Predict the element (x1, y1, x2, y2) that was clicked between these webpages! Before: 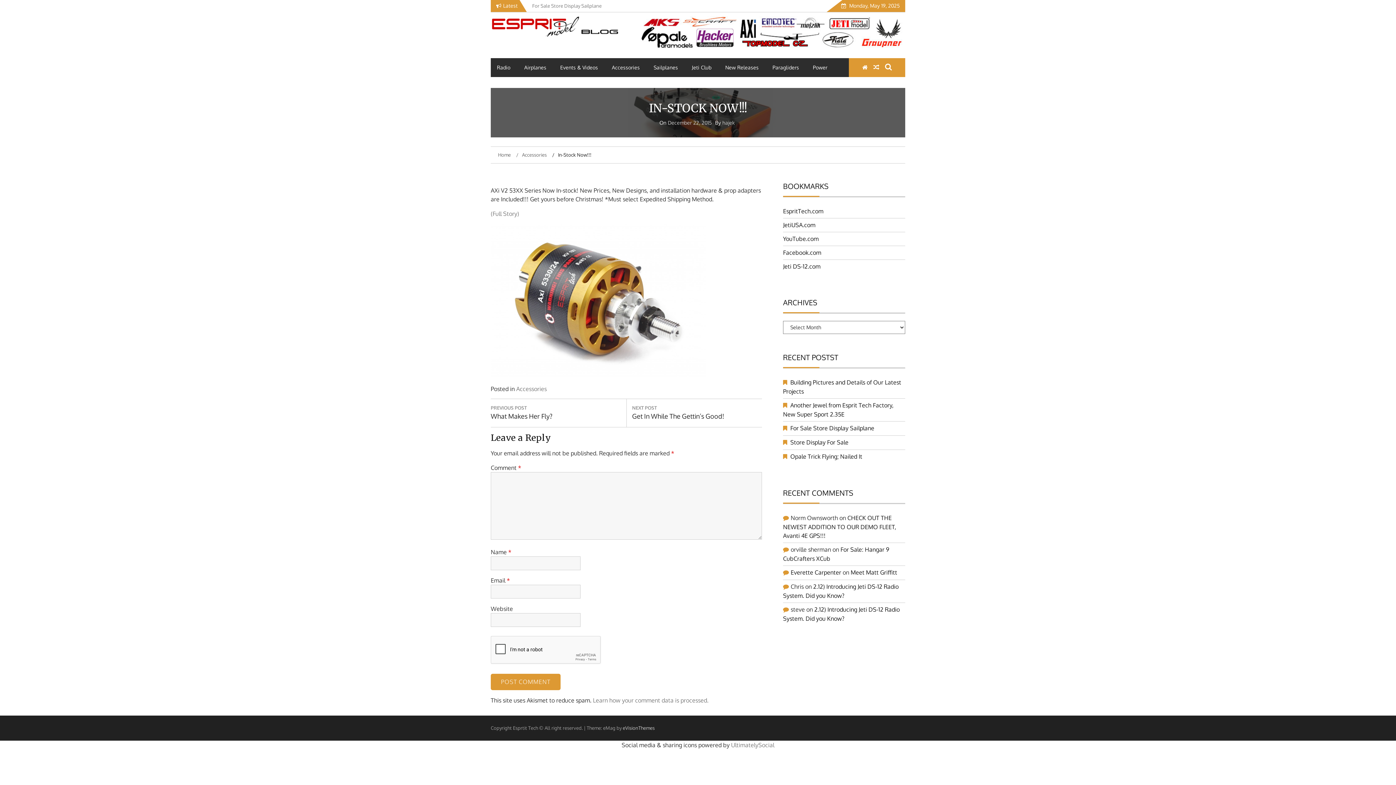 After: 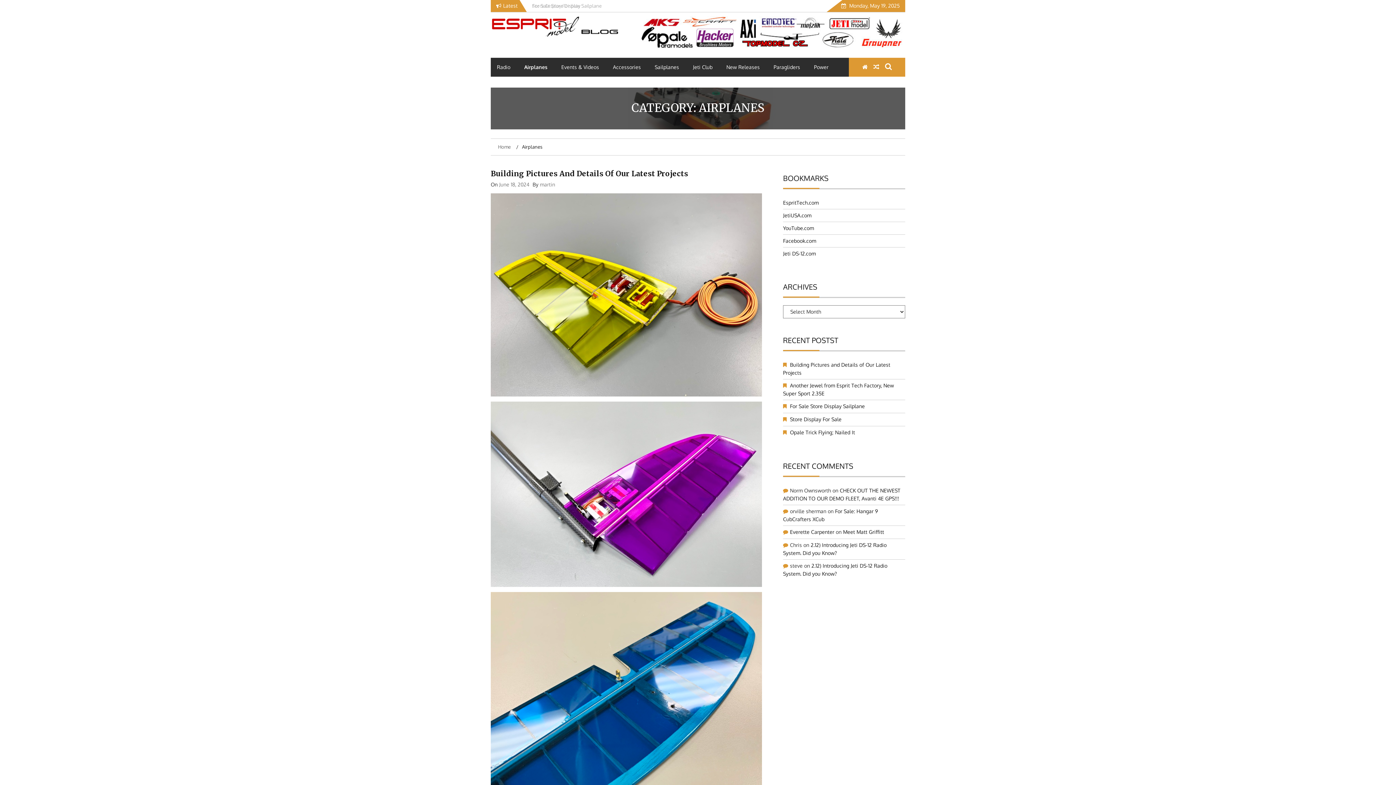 Action: bbox: (518, 58, 552, 77) label: Airplanes